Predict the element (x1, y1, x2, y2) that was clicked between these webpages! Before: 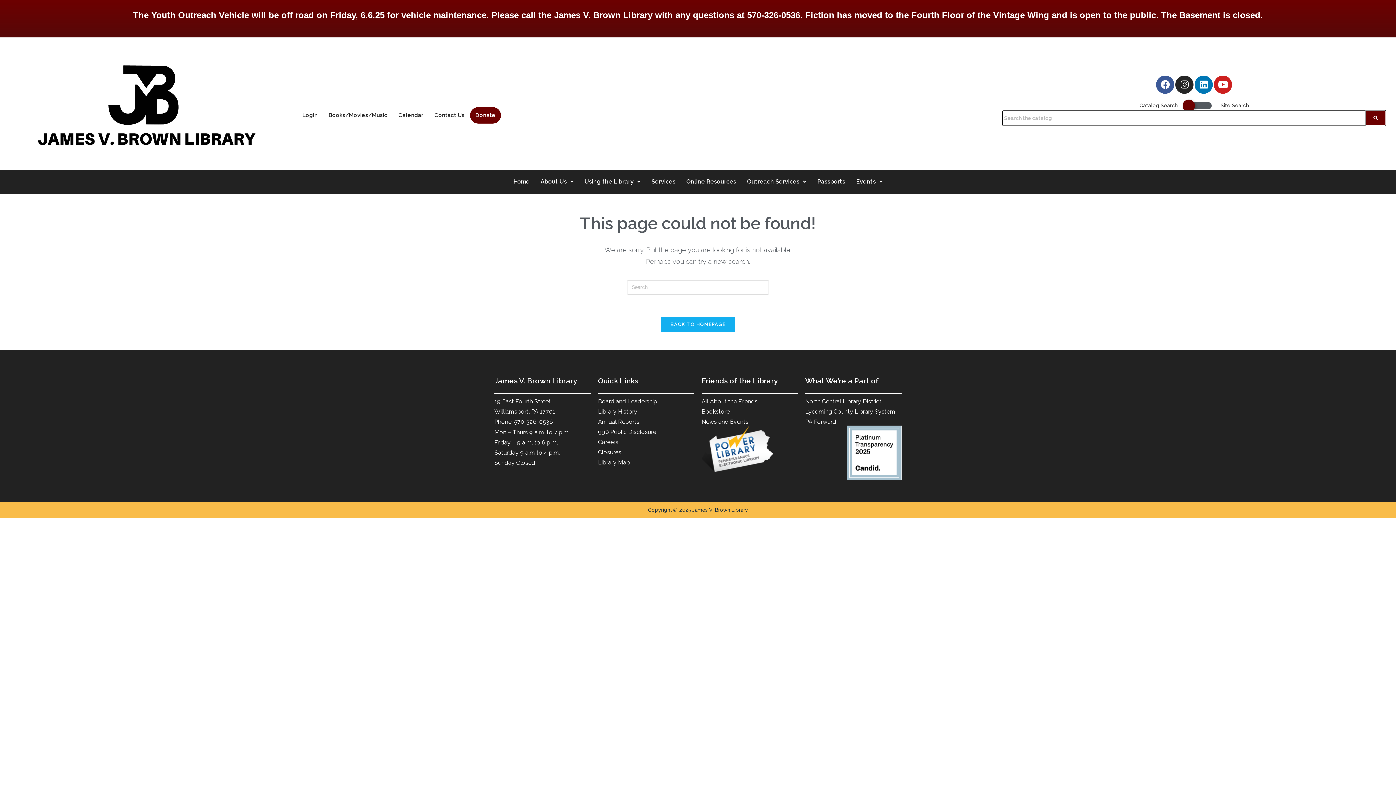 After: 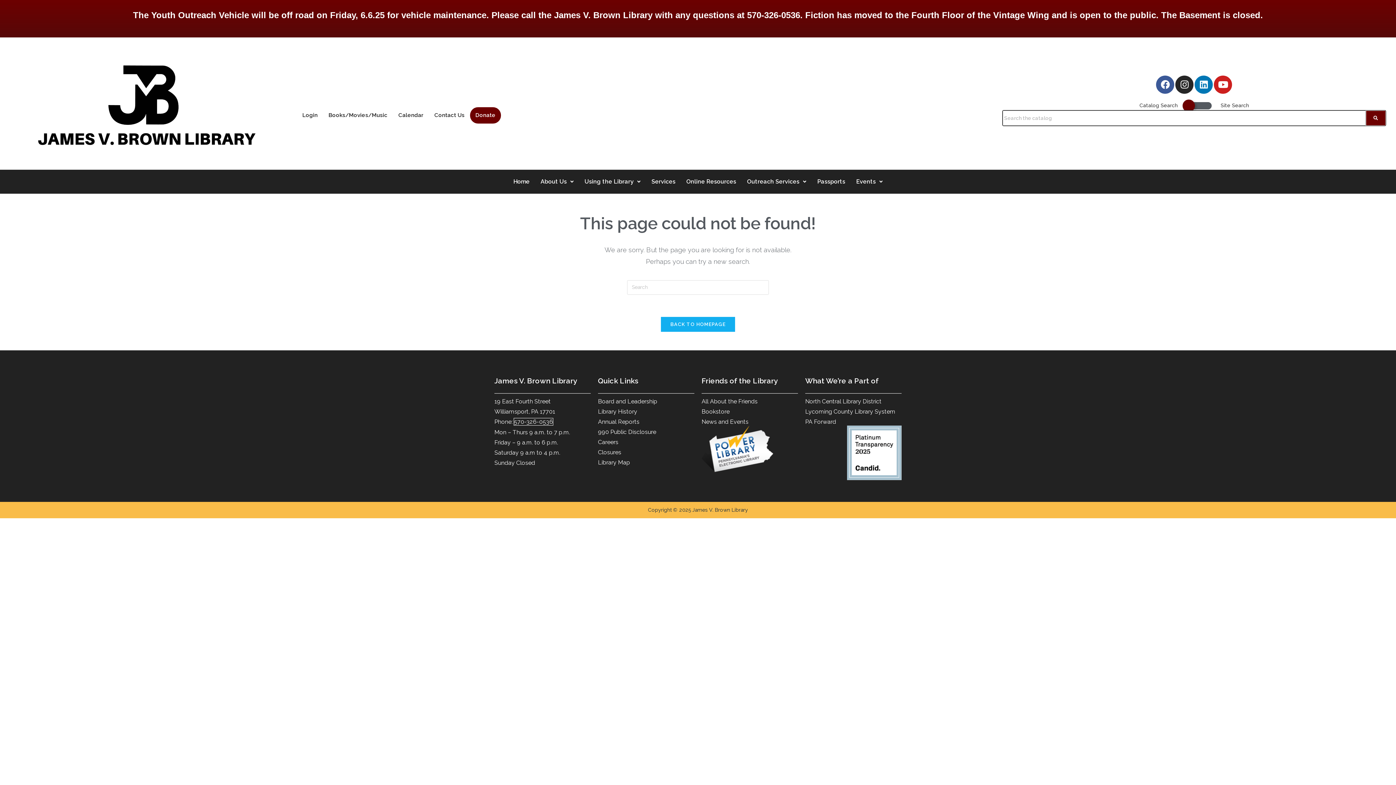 Action: bbox: (514, 418, 553, 425) label: 570-326-0536